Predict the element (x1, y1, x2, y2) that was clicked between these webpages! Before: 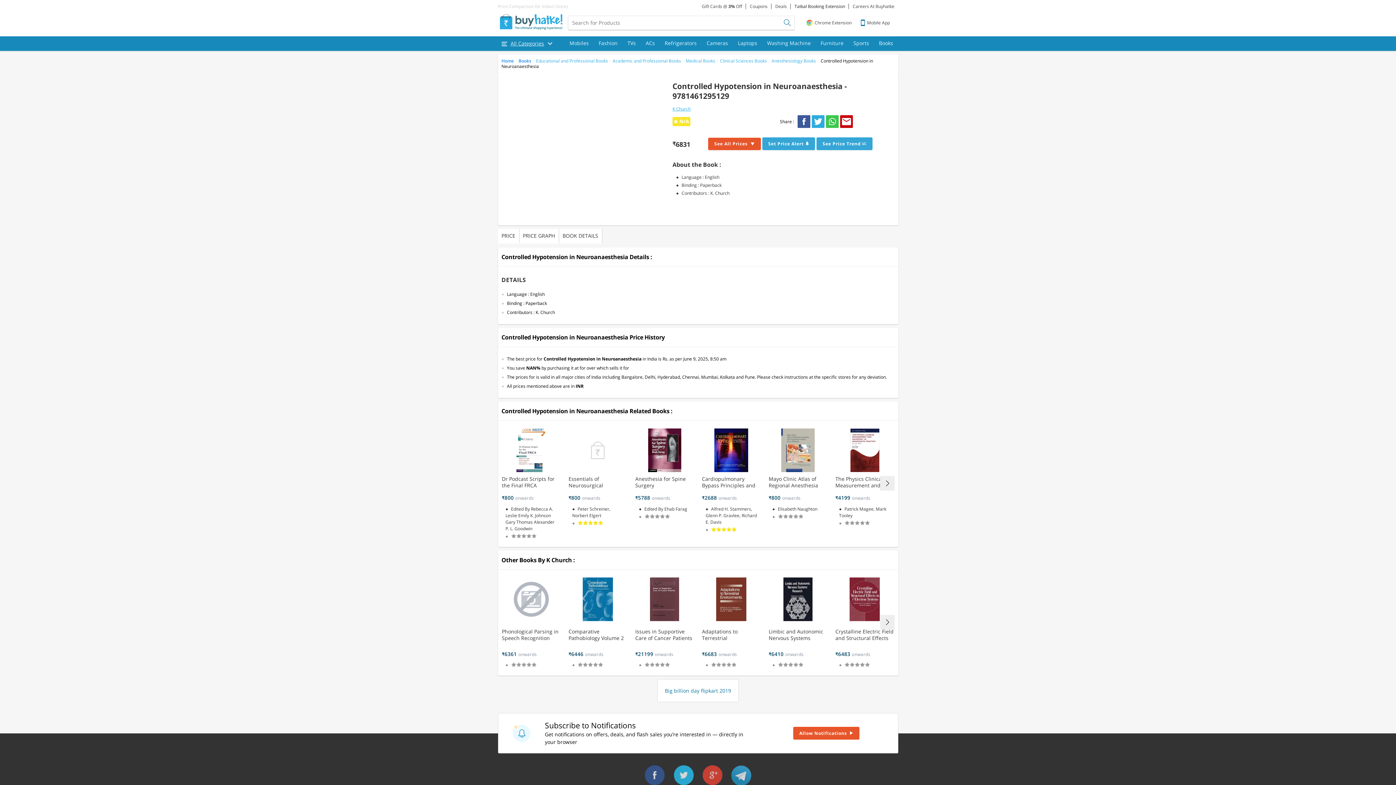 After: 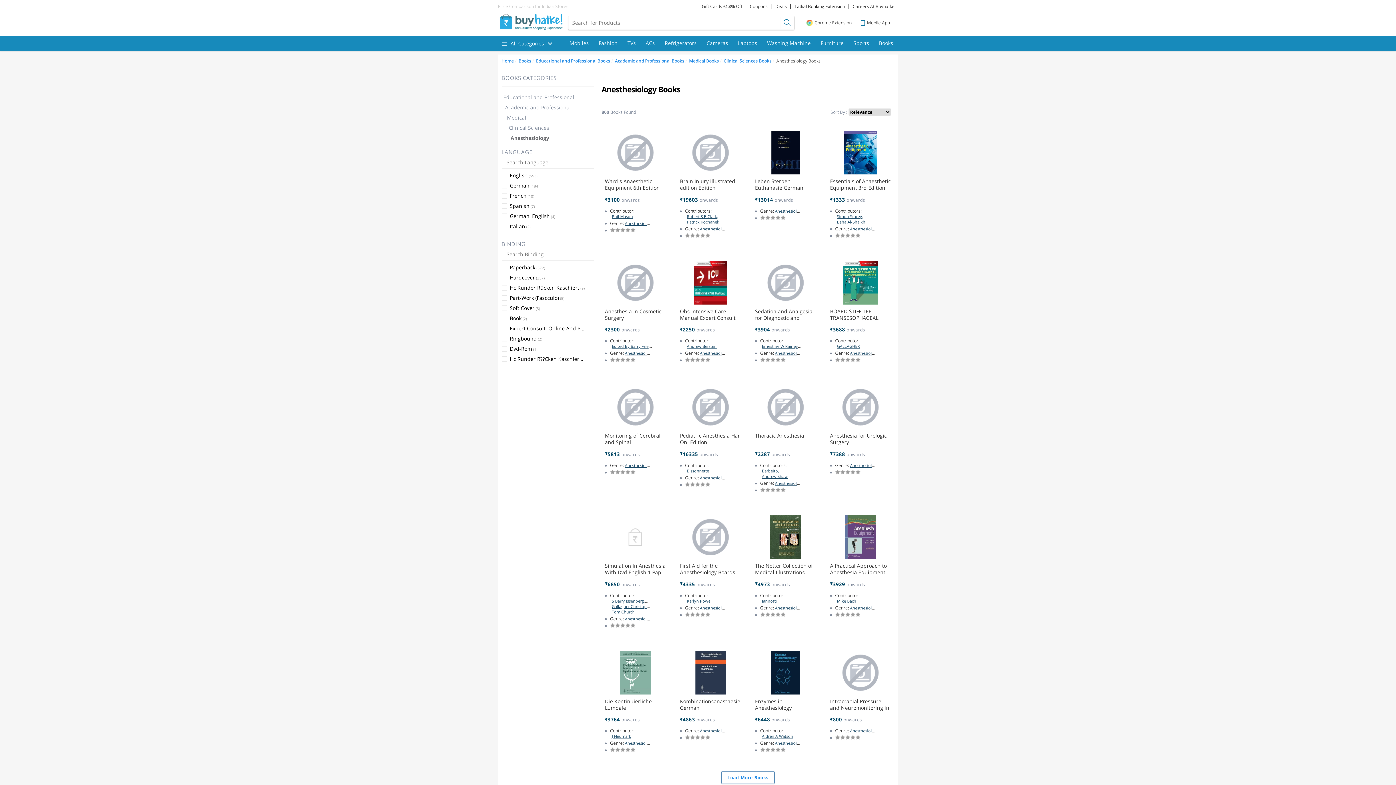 Action: label: Anesthesiology Books bbox: (771, 57, 816, 64)